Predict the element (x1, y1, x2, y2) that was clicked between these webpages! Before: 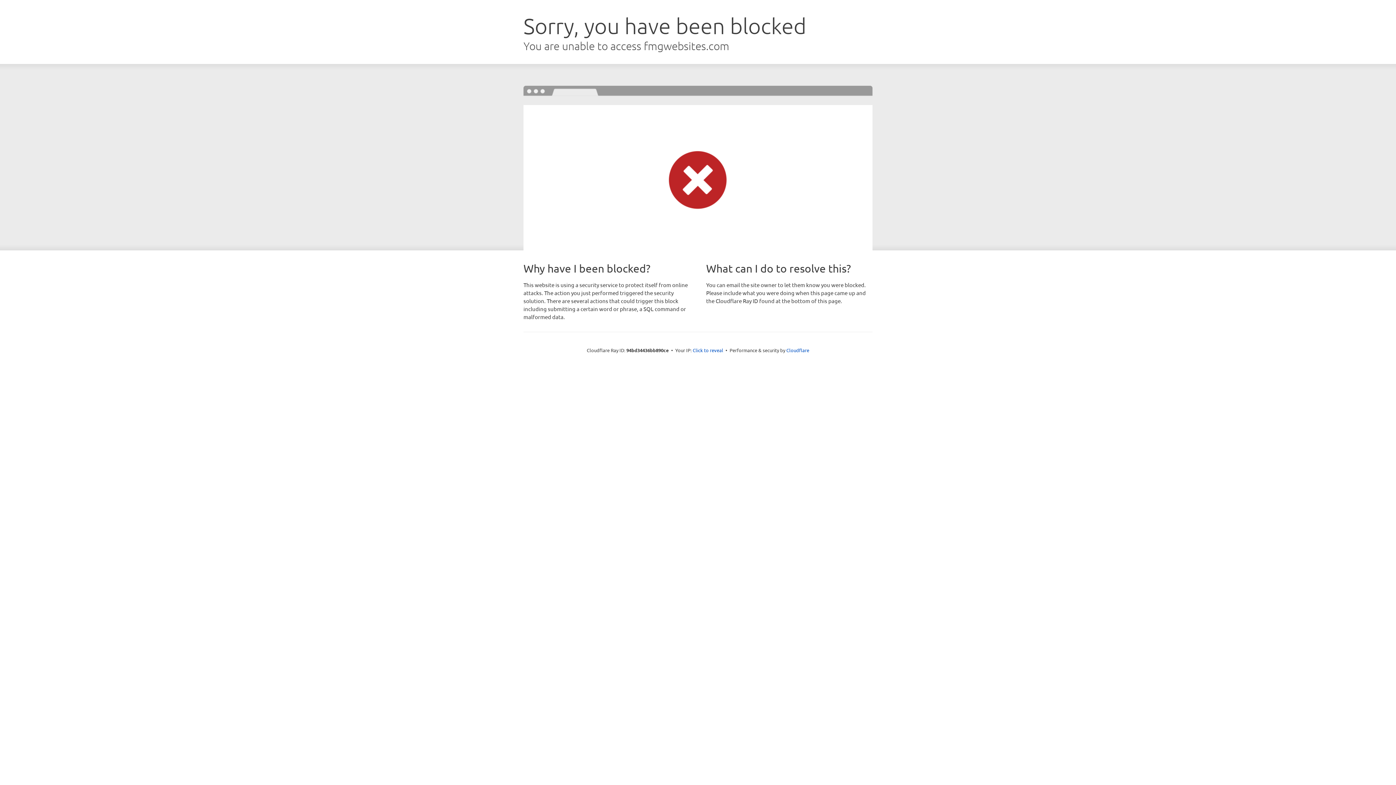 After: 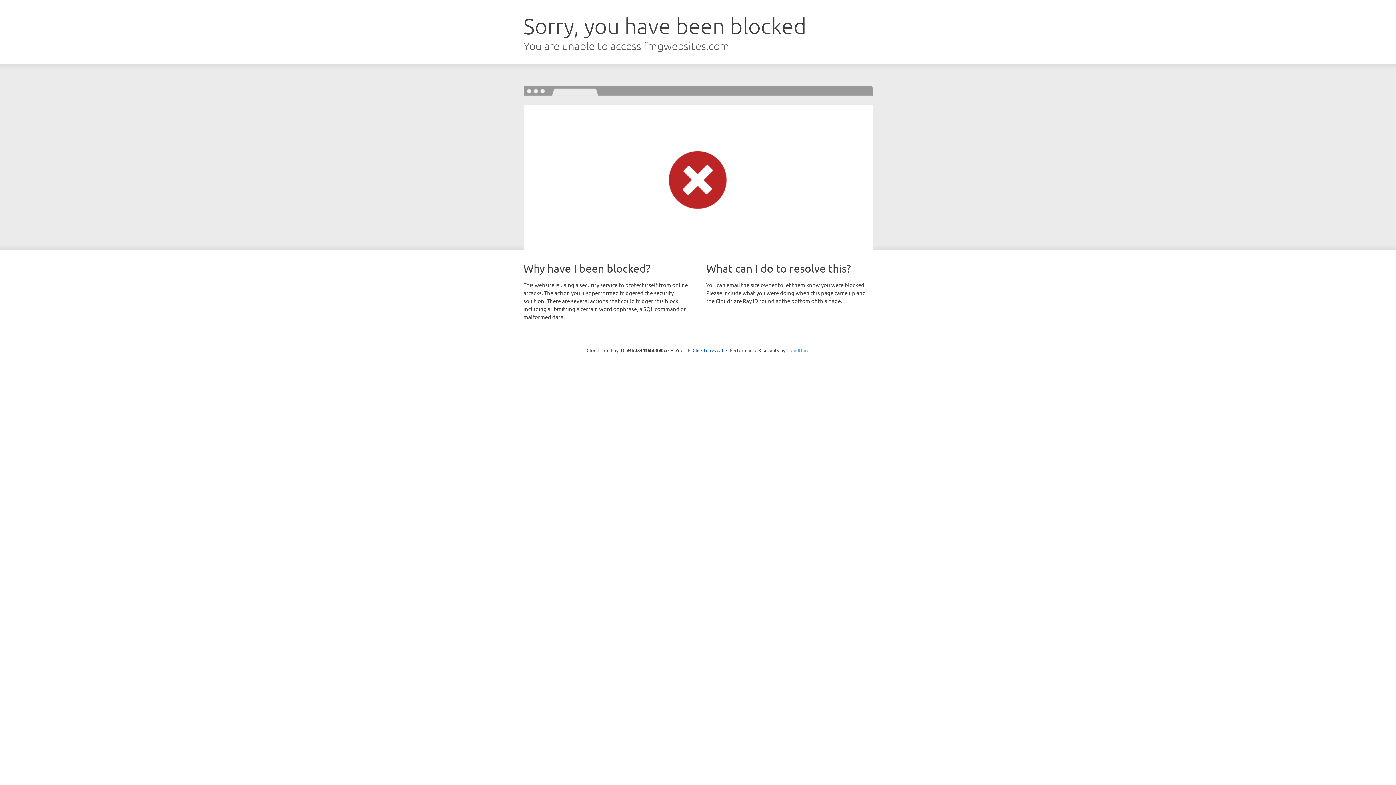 Action: bbox: (786, 347, 809, 353) label: Cloudflare